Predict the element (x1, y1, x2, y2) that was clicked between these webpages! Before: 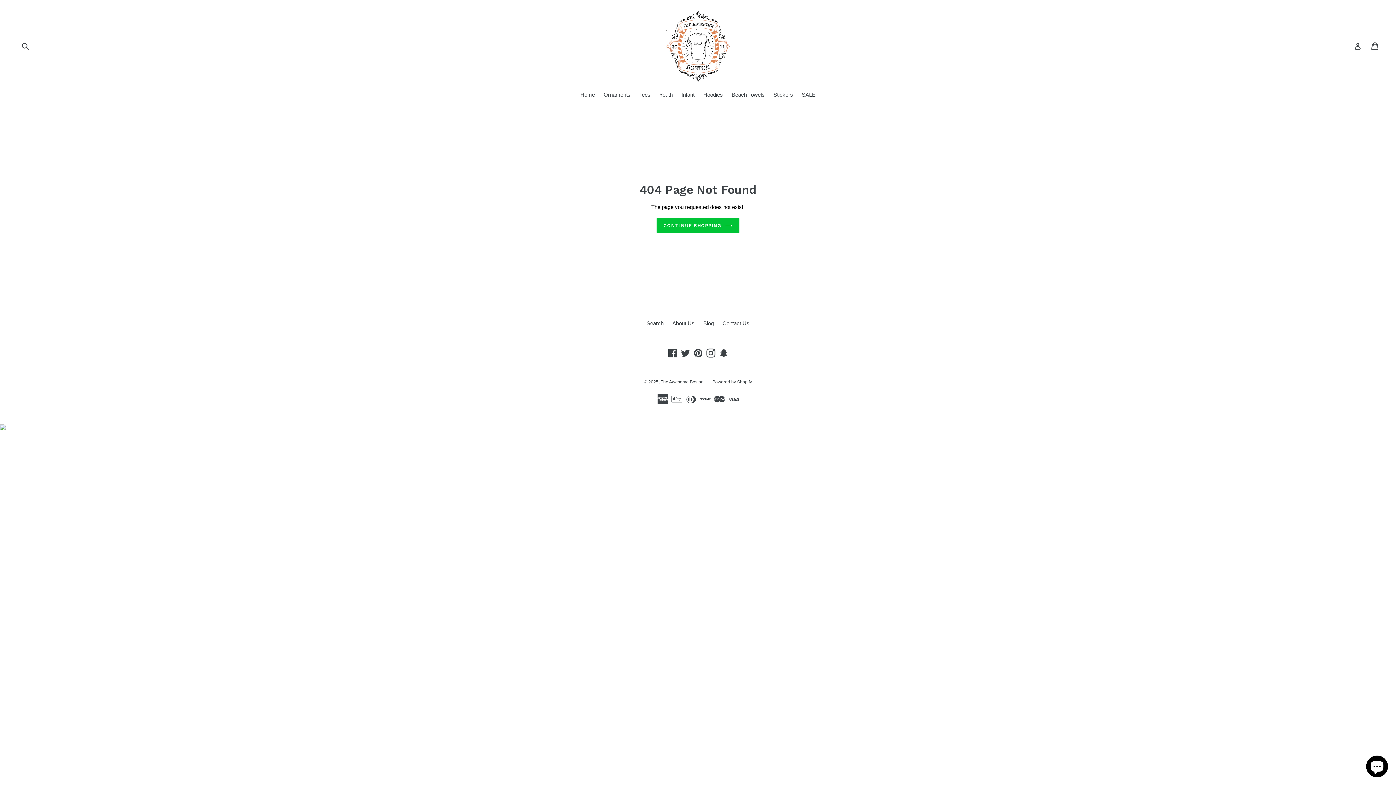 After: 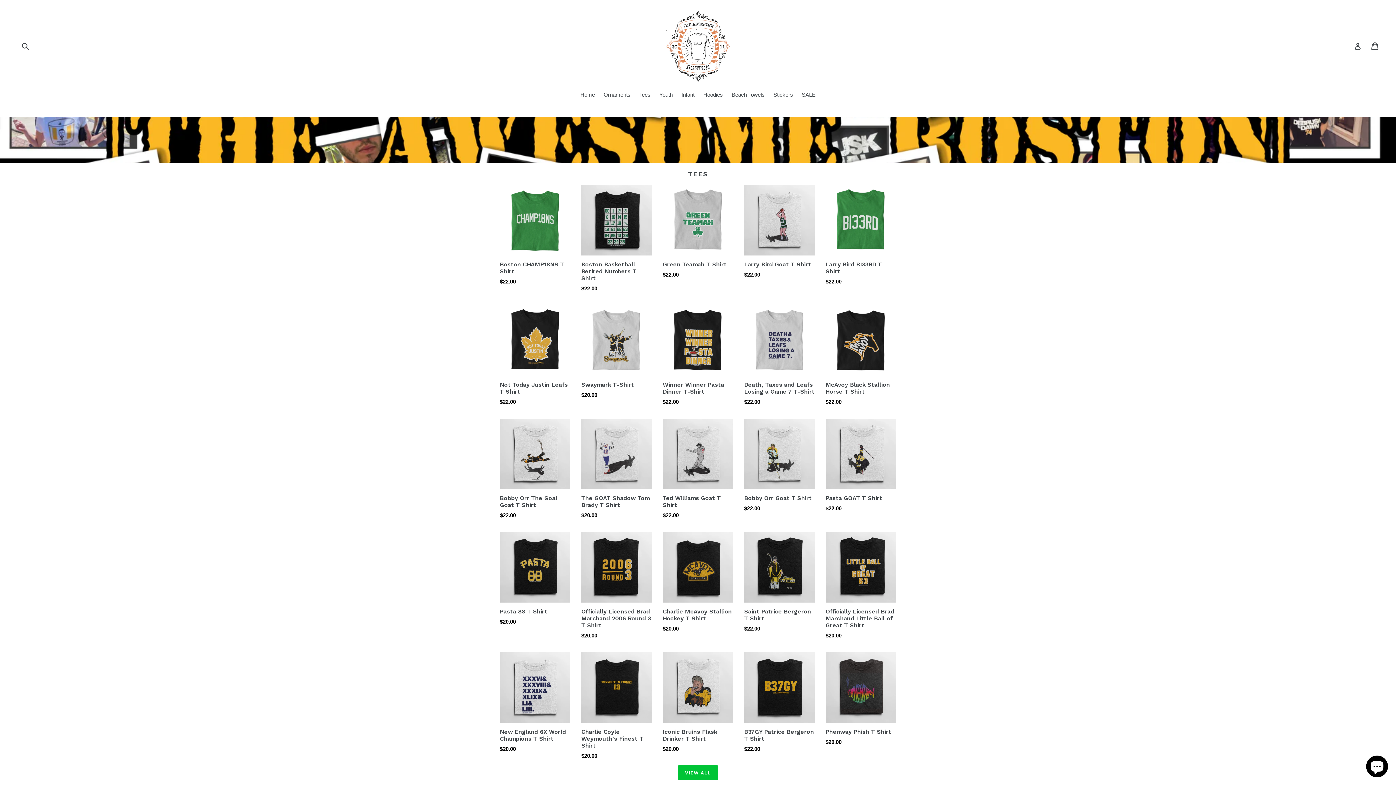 Action: bbox: (666, 10, 730, 81)